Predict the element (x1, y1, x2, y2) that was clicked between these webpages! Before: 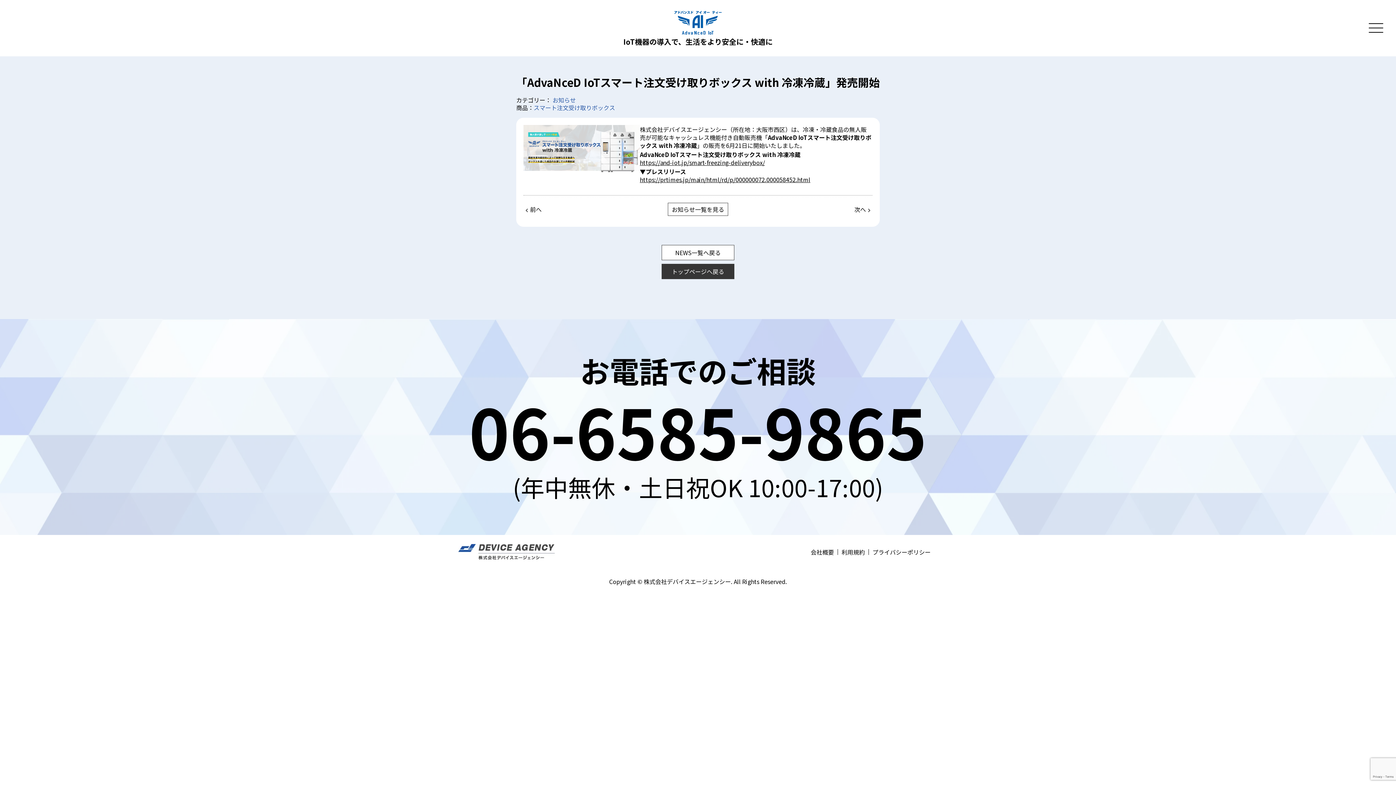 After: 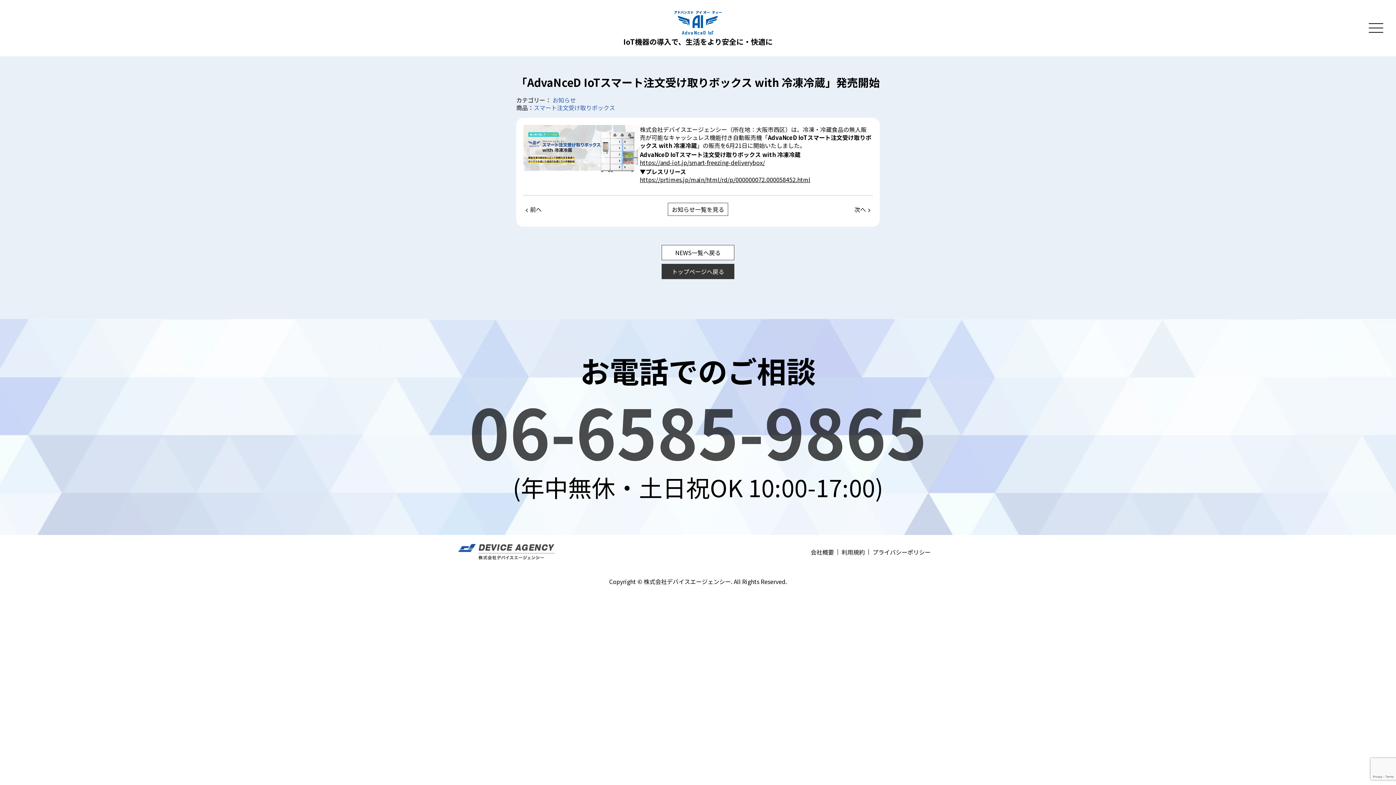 Action: bbox: (469, 396, 927, 475) label: 06-6585-9865